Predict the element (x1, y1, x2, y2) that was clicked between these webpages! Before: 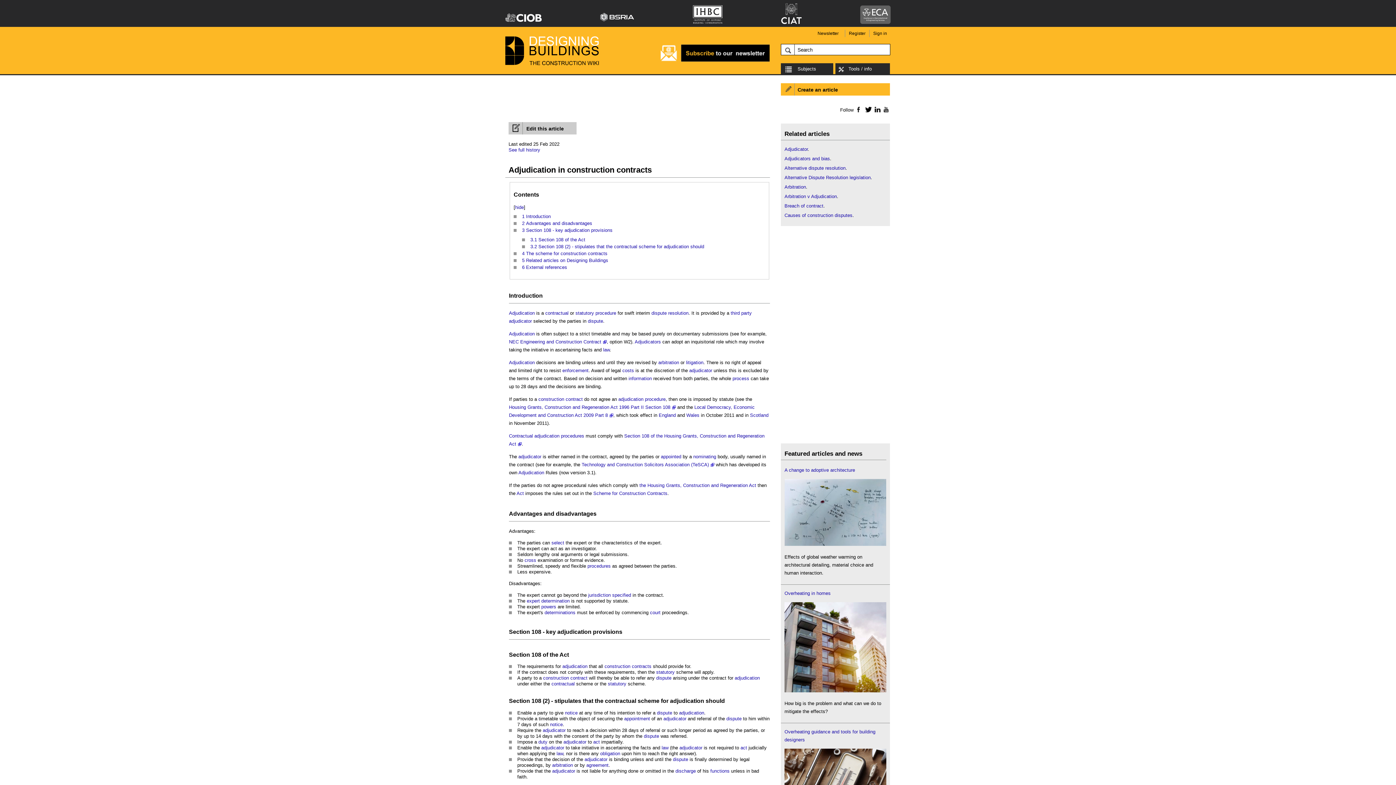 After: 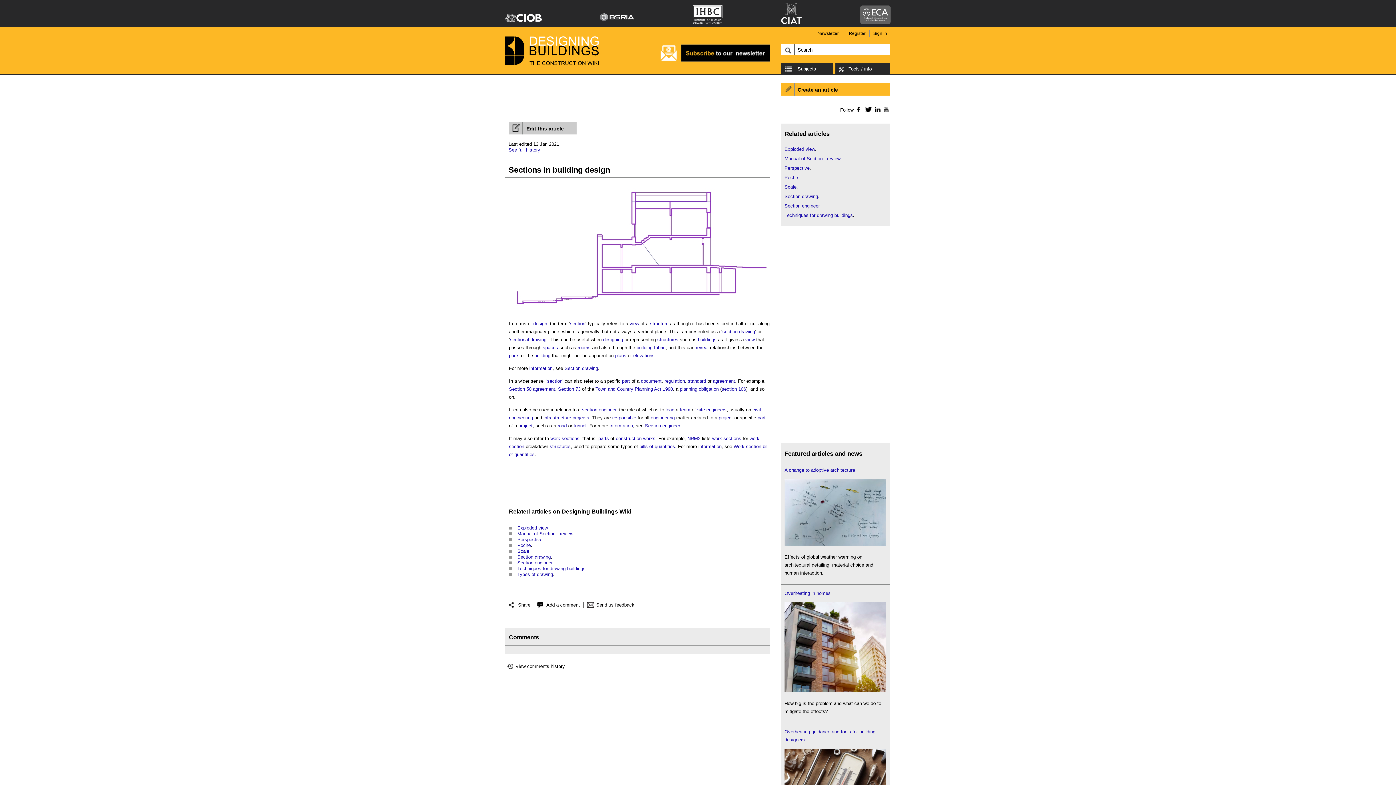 Action: bbox: (509, 651, 530, 658) label: Section